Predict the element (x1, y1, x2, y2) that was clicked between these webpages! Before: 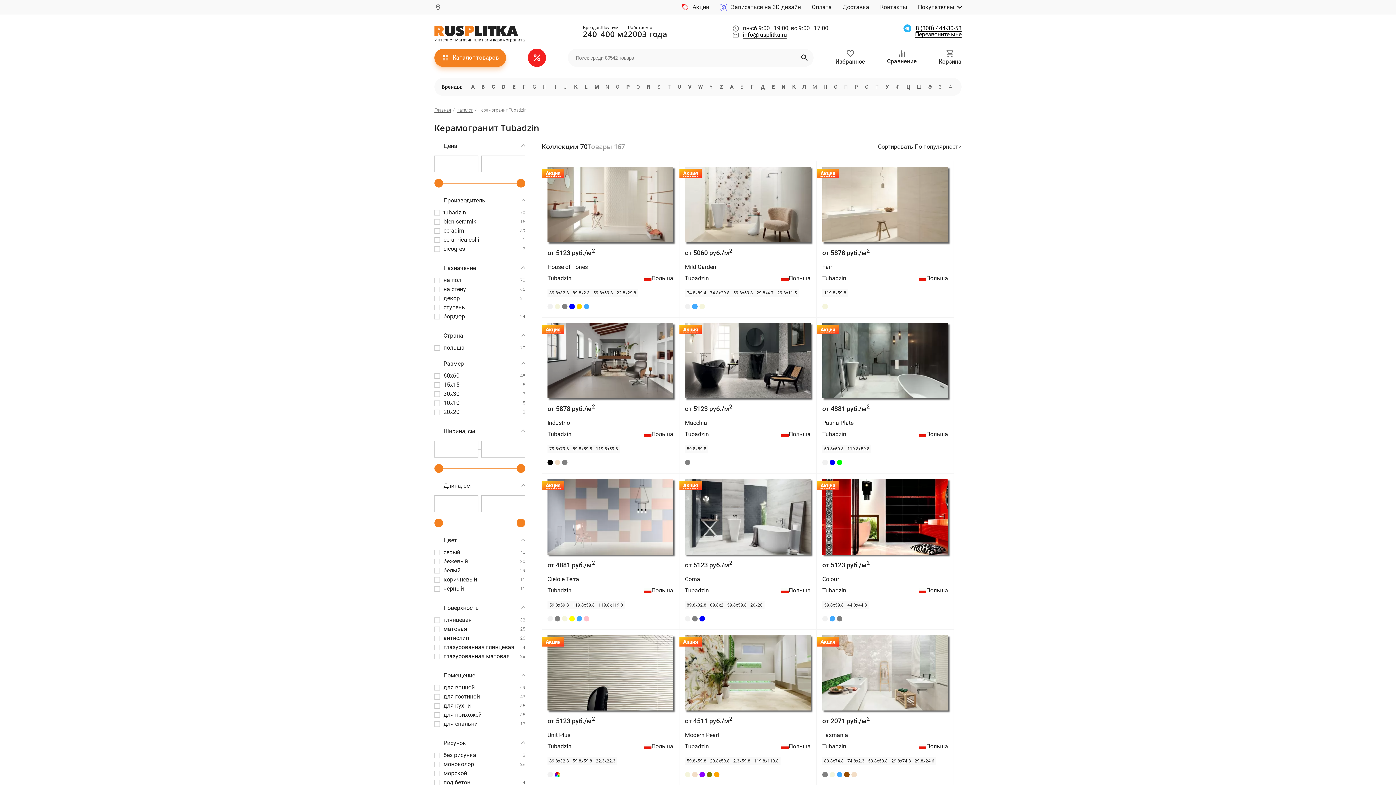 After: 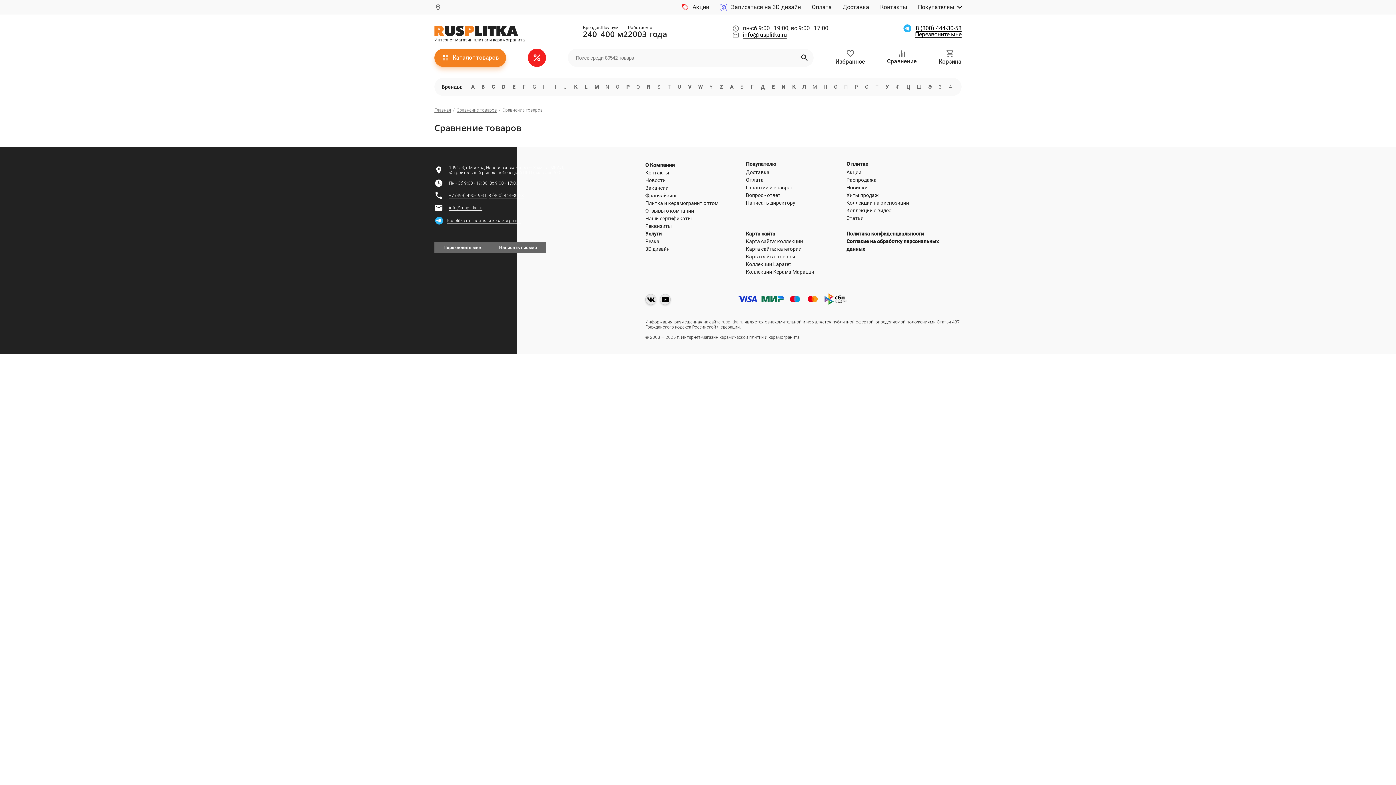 Action: label: Сравнение bbox: (887, 48, 917, 66)